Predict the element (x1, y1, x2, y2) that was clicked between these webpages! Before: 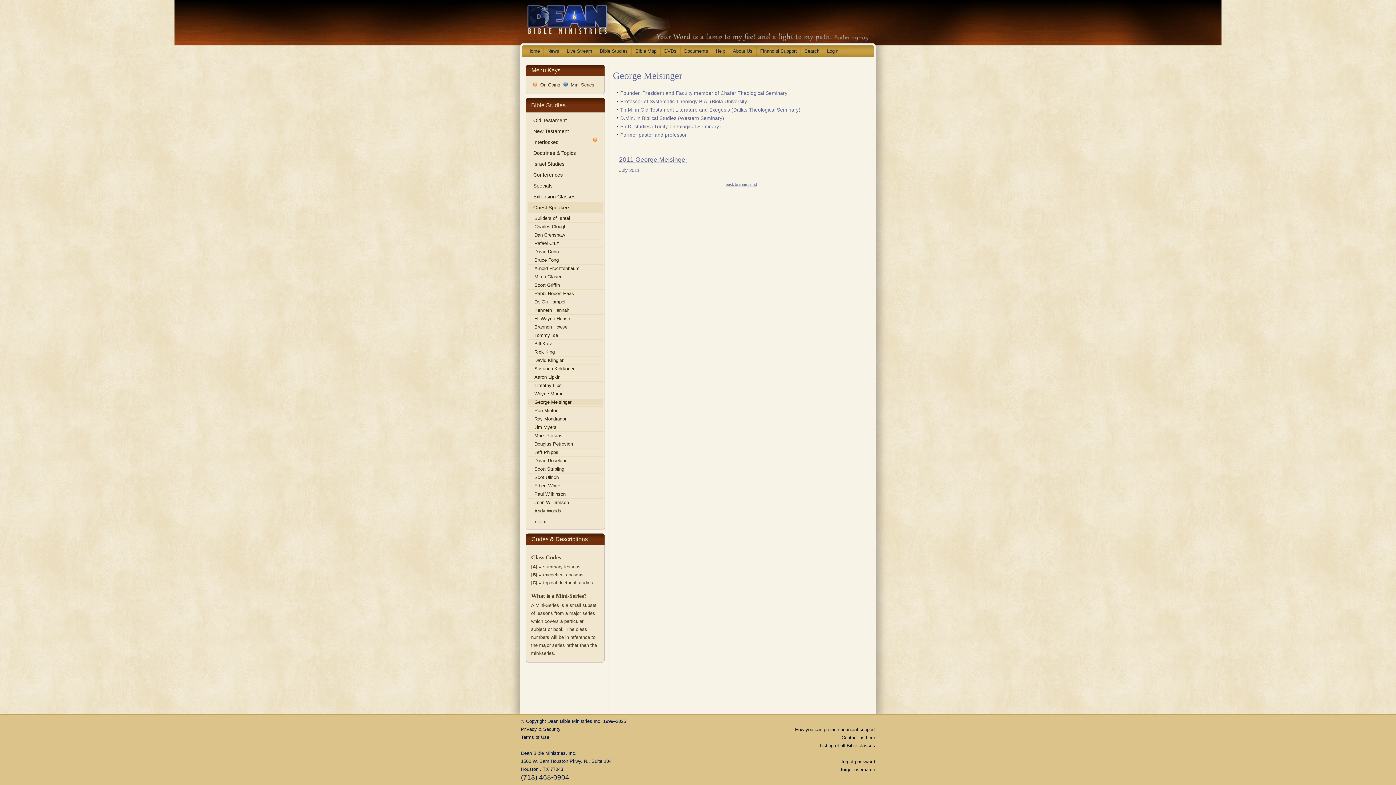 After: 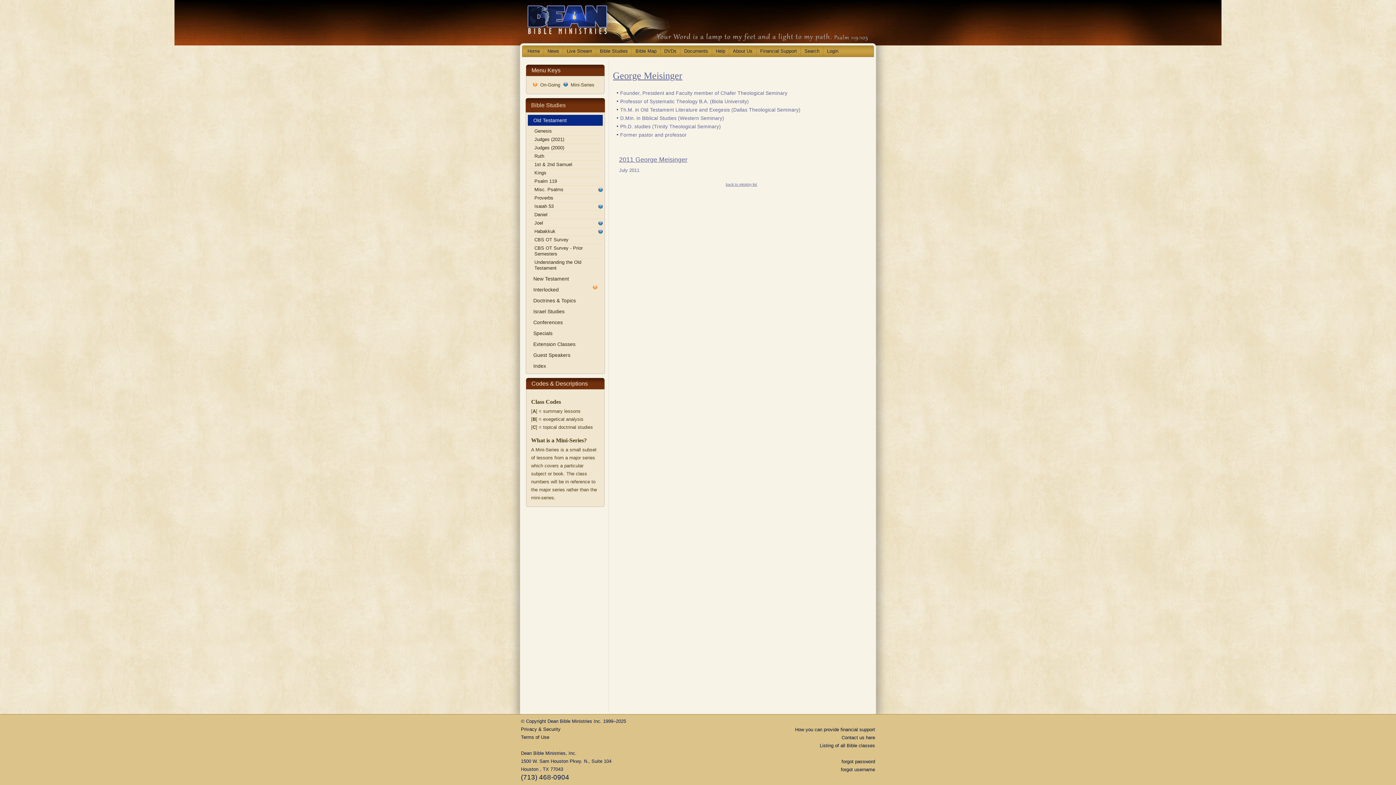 Action: bbox: (528, 114, 602, 125) label: Old Testament